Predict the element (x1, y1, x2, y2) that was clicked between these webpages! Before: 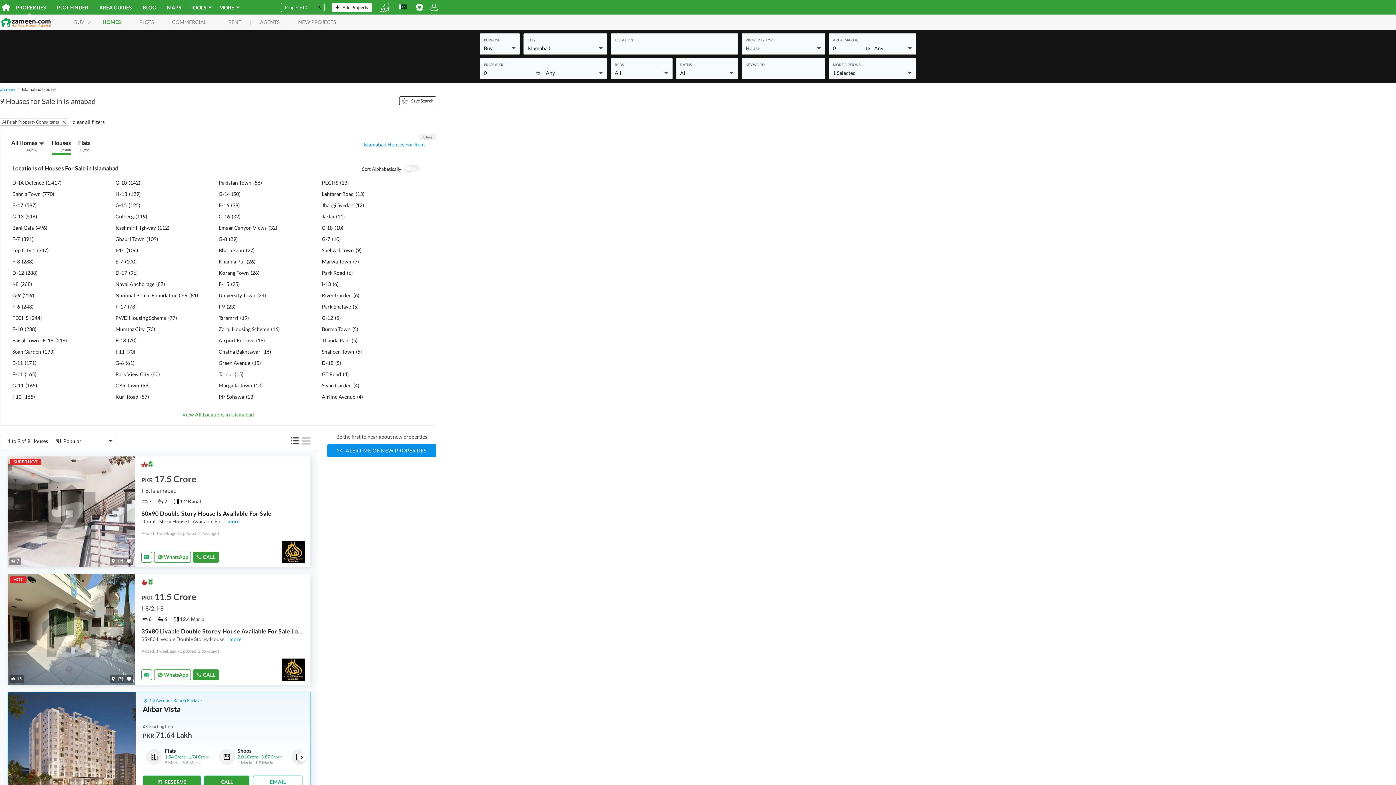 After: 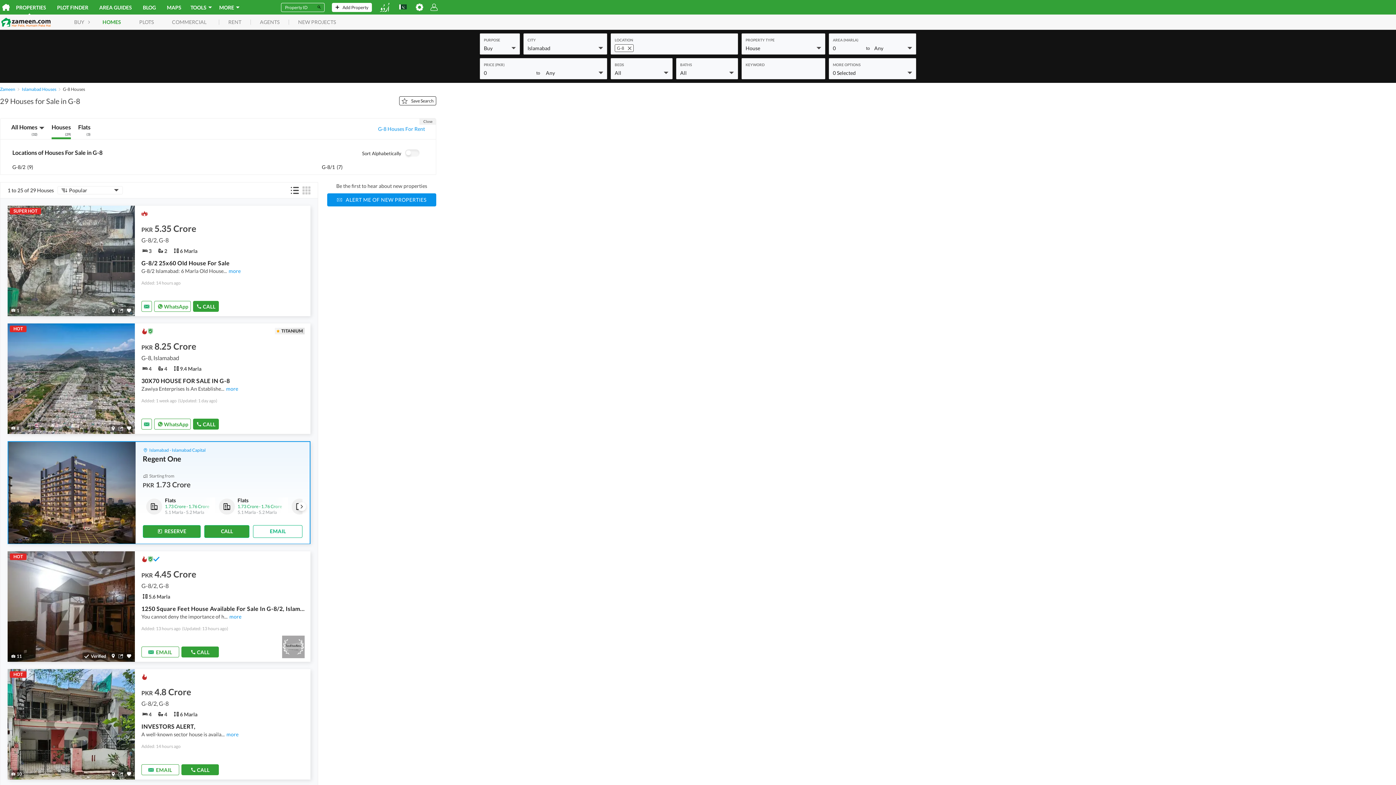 Action: label: G-8(29) bbox: (218, 235, 237, 242)